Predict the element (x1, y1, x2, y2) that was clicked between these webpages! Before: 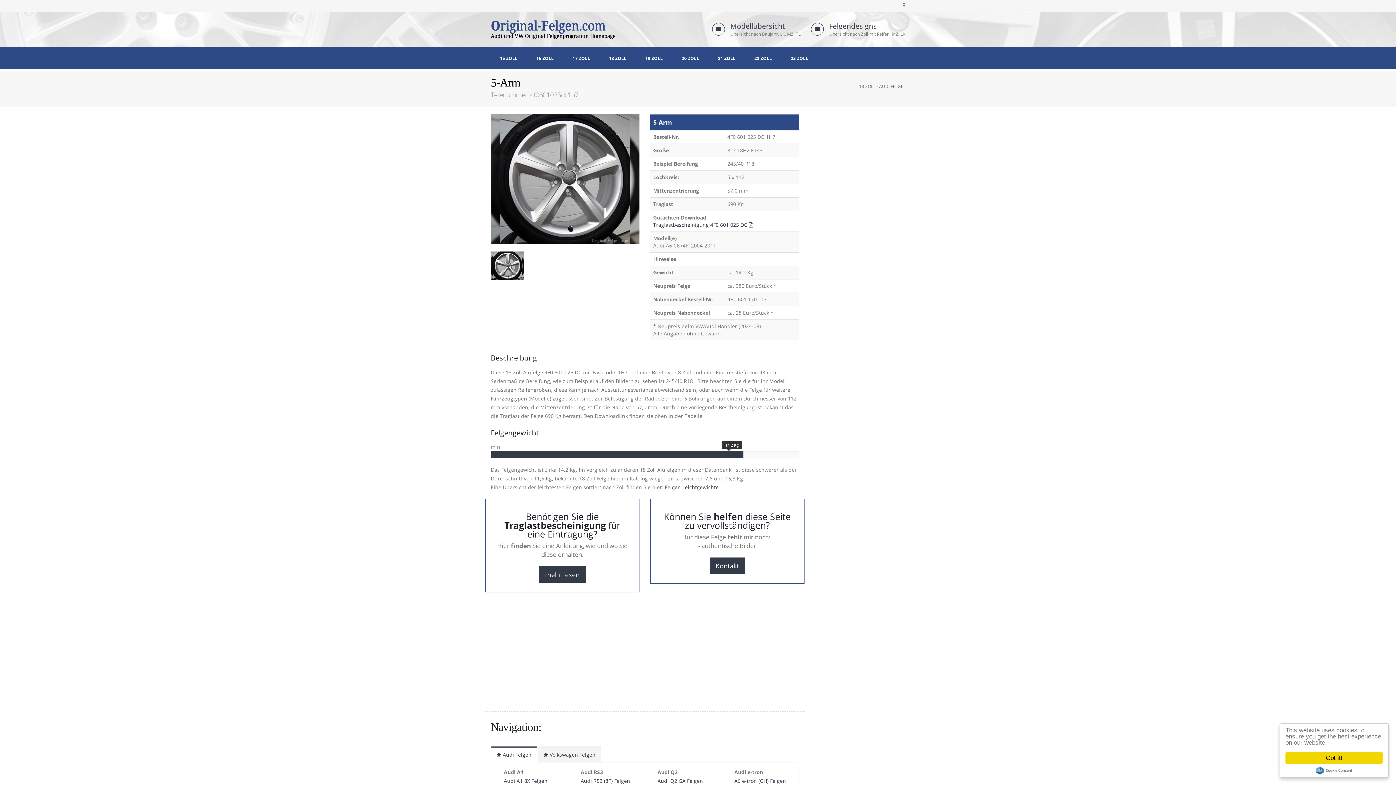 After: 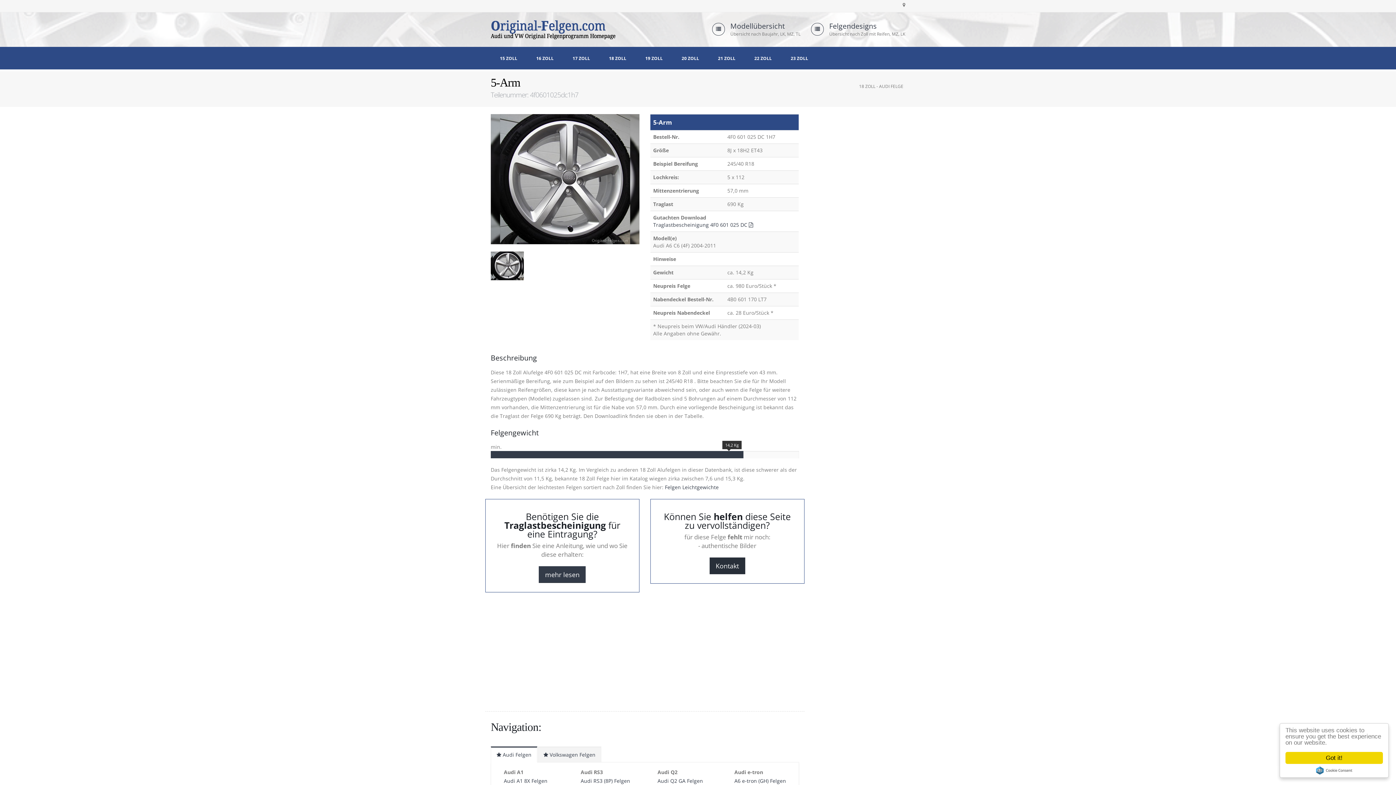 Action: label: Kontakt bbox: (709, 557, 745, 574)